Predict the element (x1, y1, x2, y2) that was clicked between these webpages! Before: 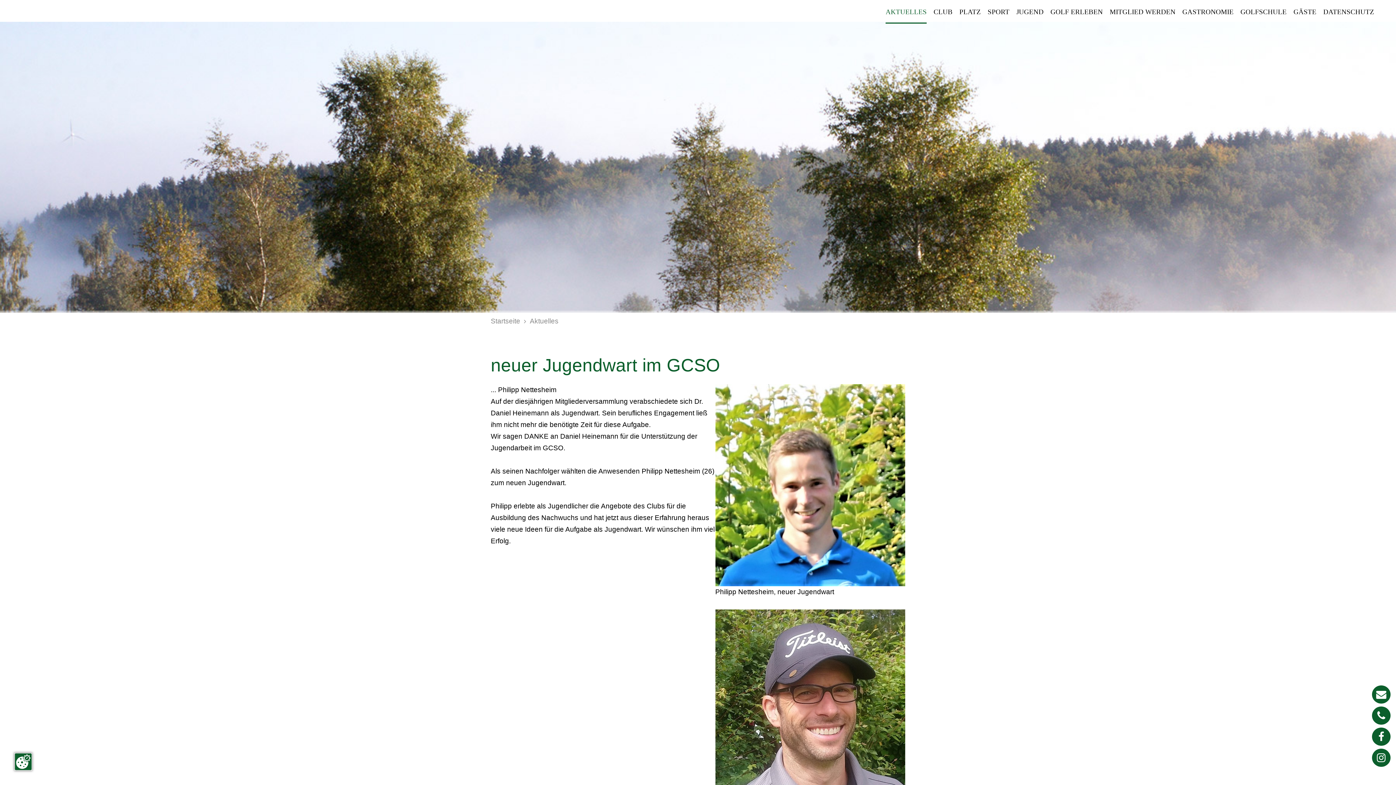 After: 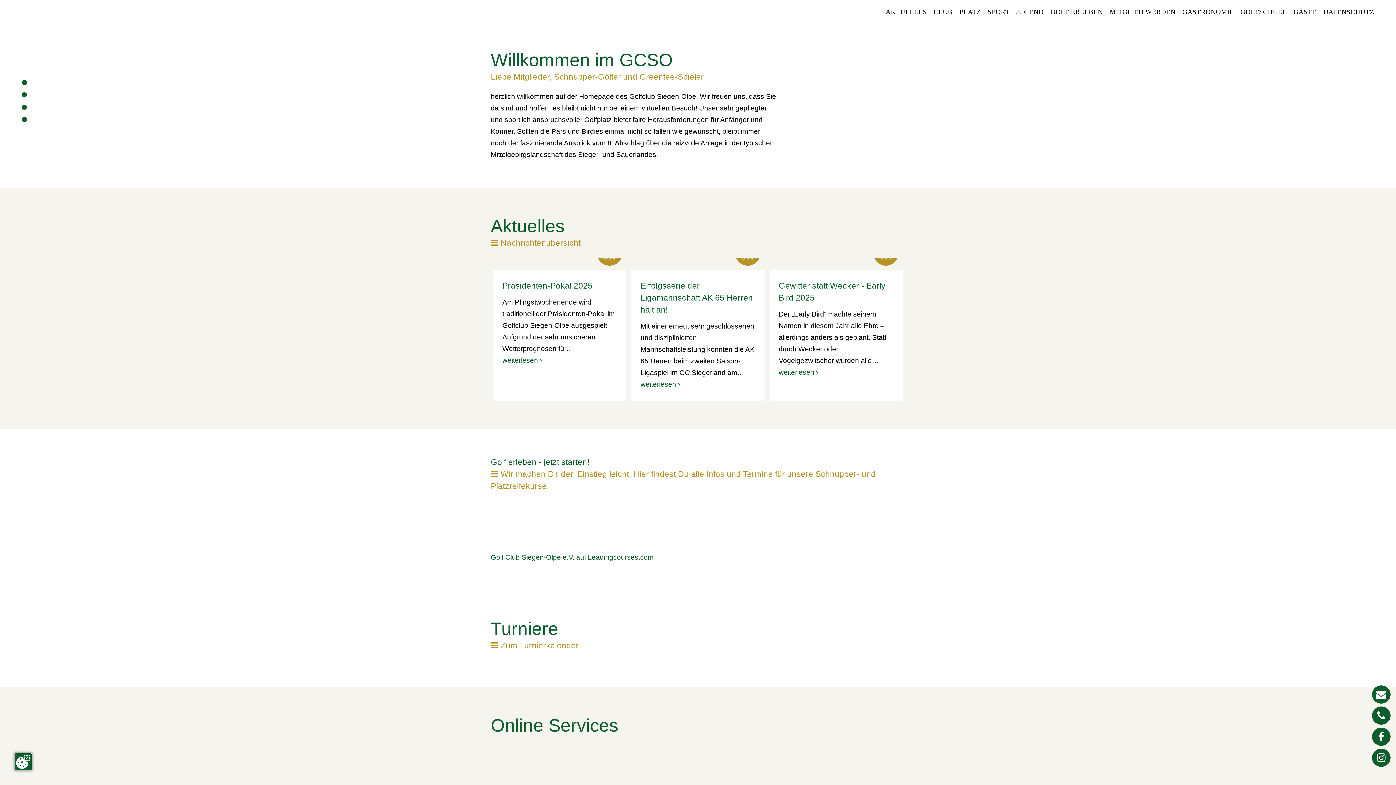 Action: bbox: (490, 317, 520, 325) label: Startseite